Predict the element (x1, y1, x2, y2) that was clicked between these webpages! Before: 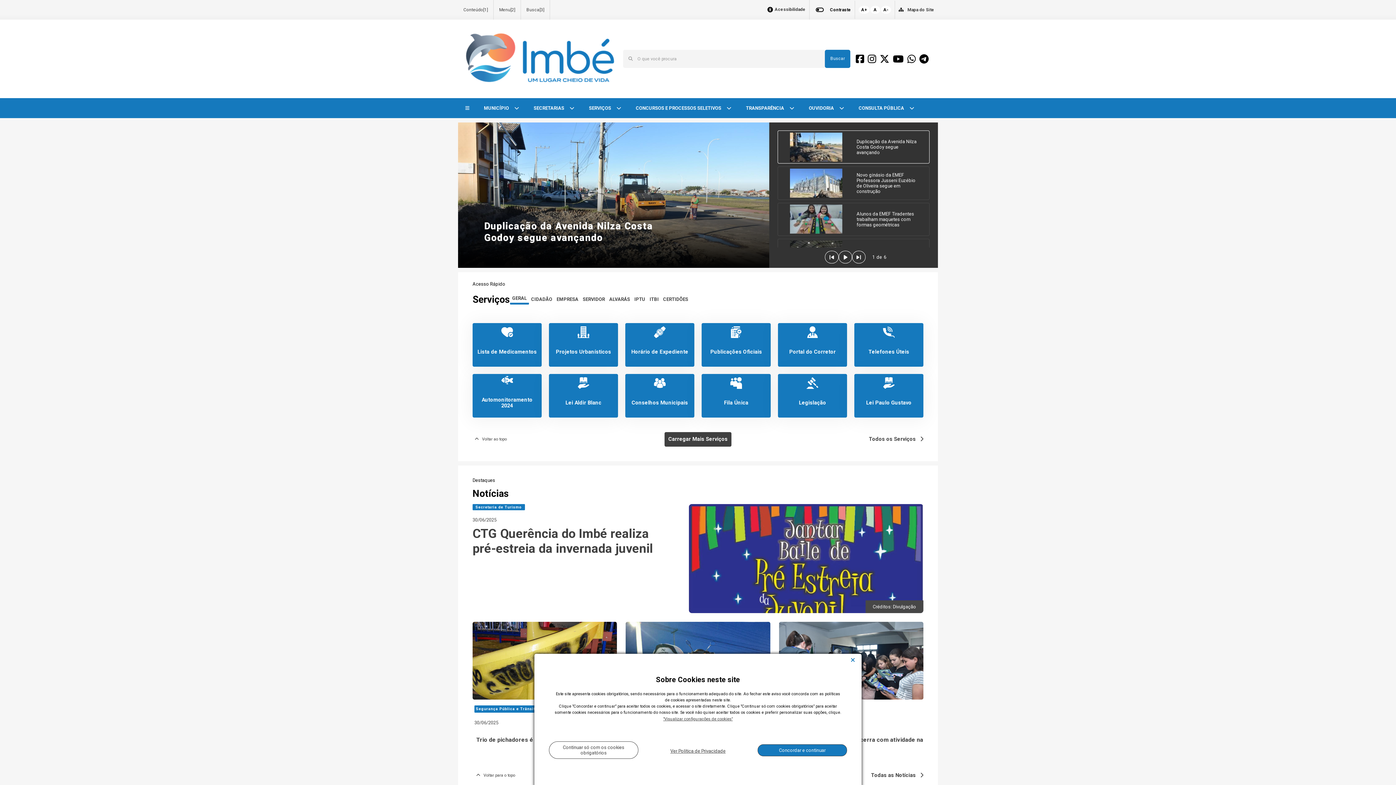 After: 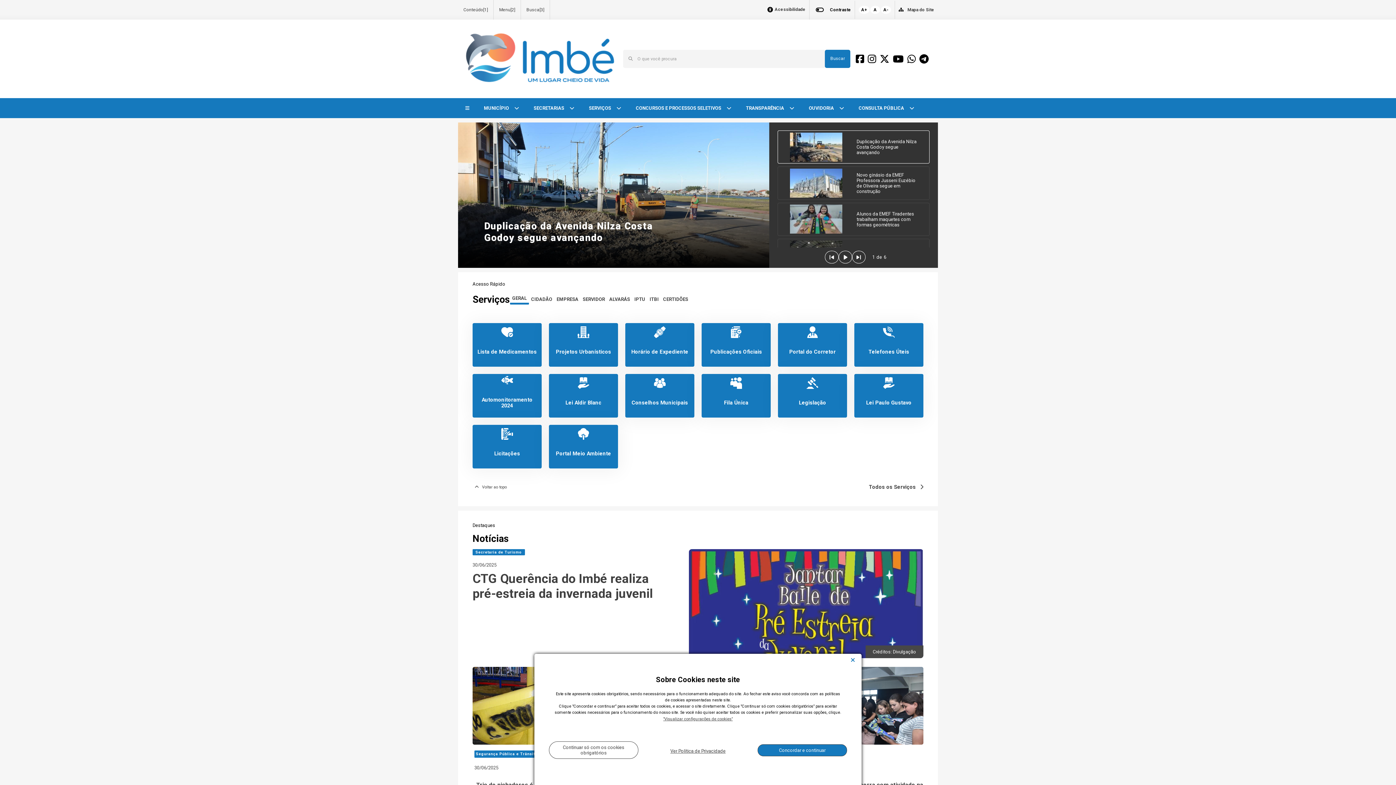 Action: bbox: (664, 432, 731, 446) label: Carregar Mais Serviços